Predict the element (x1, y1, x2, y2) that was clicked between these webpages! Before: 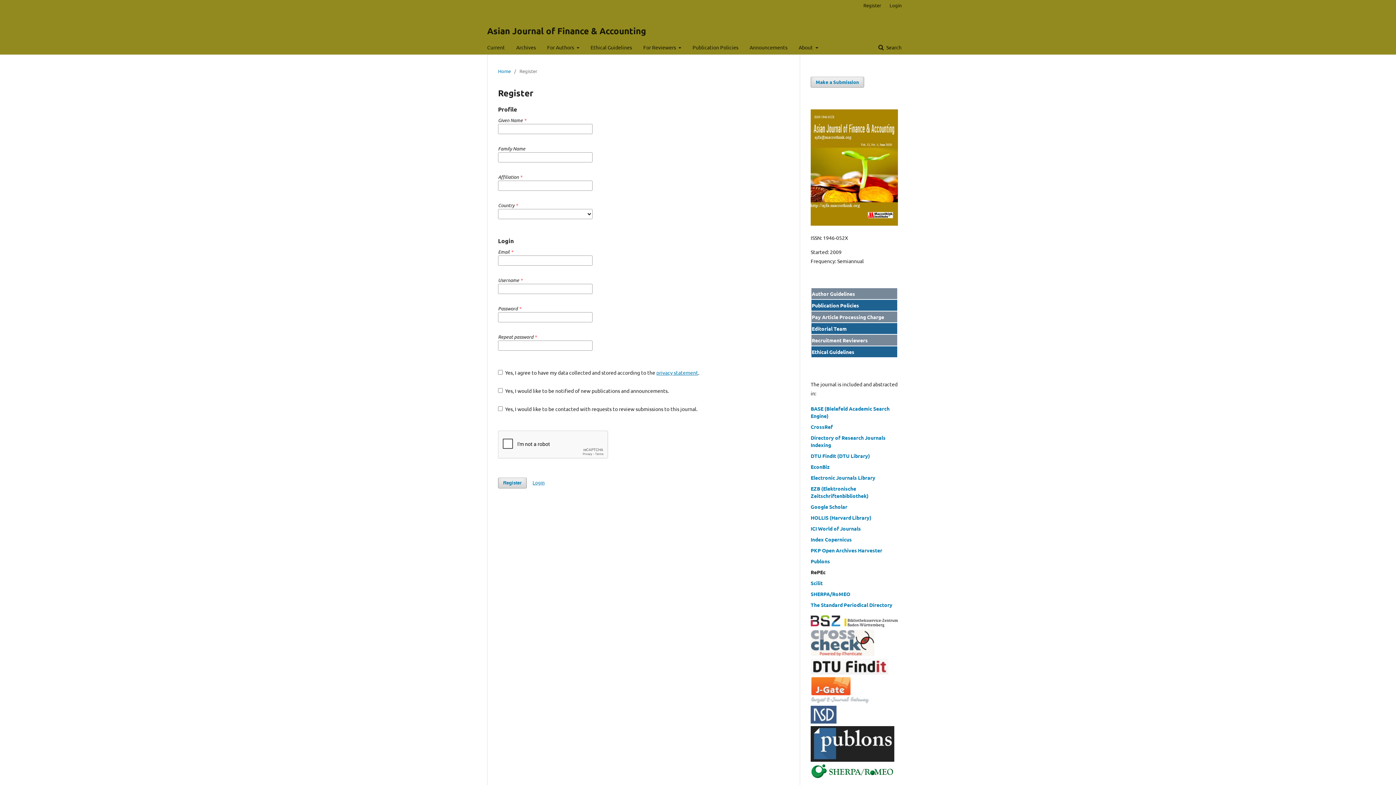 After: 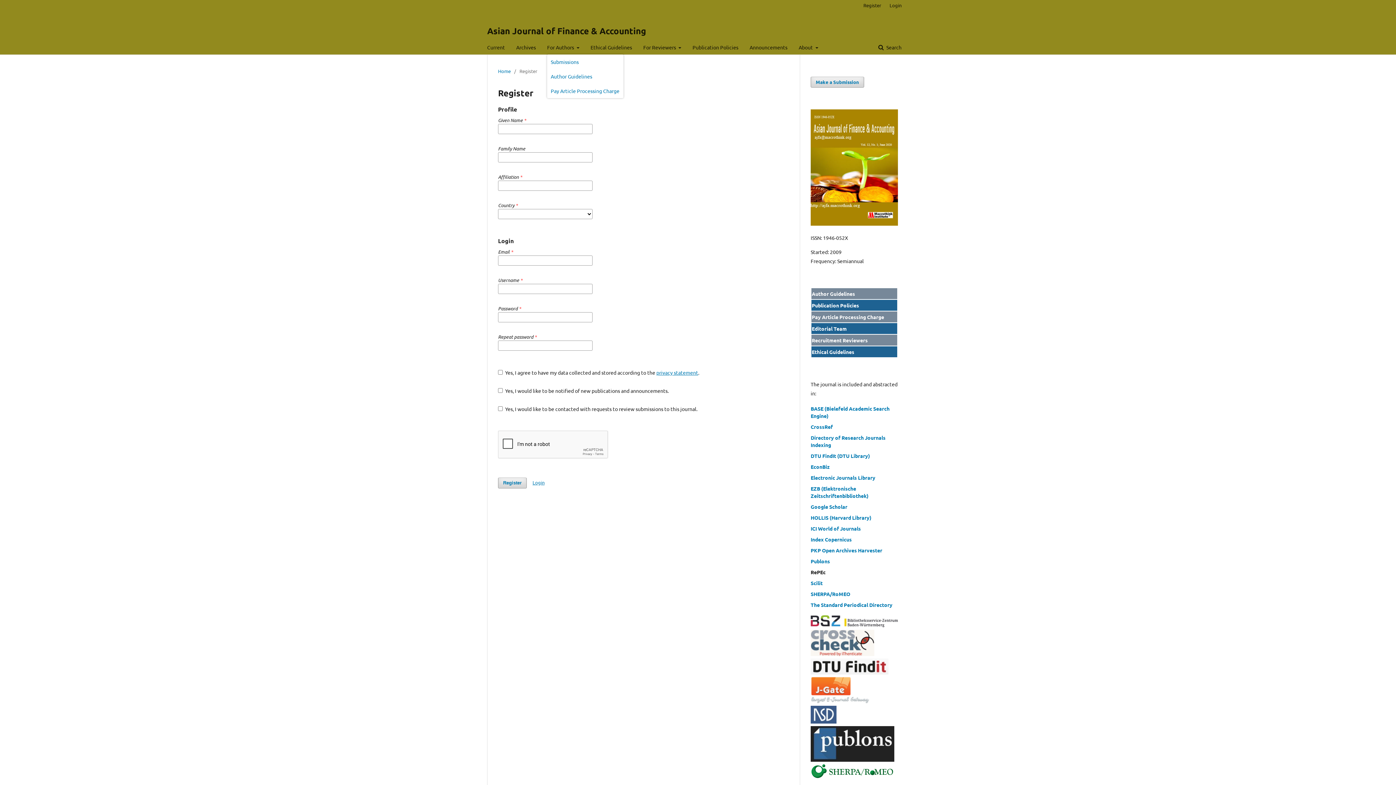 Action: bbox: (547, 40, 579, 54) label: For Authors 